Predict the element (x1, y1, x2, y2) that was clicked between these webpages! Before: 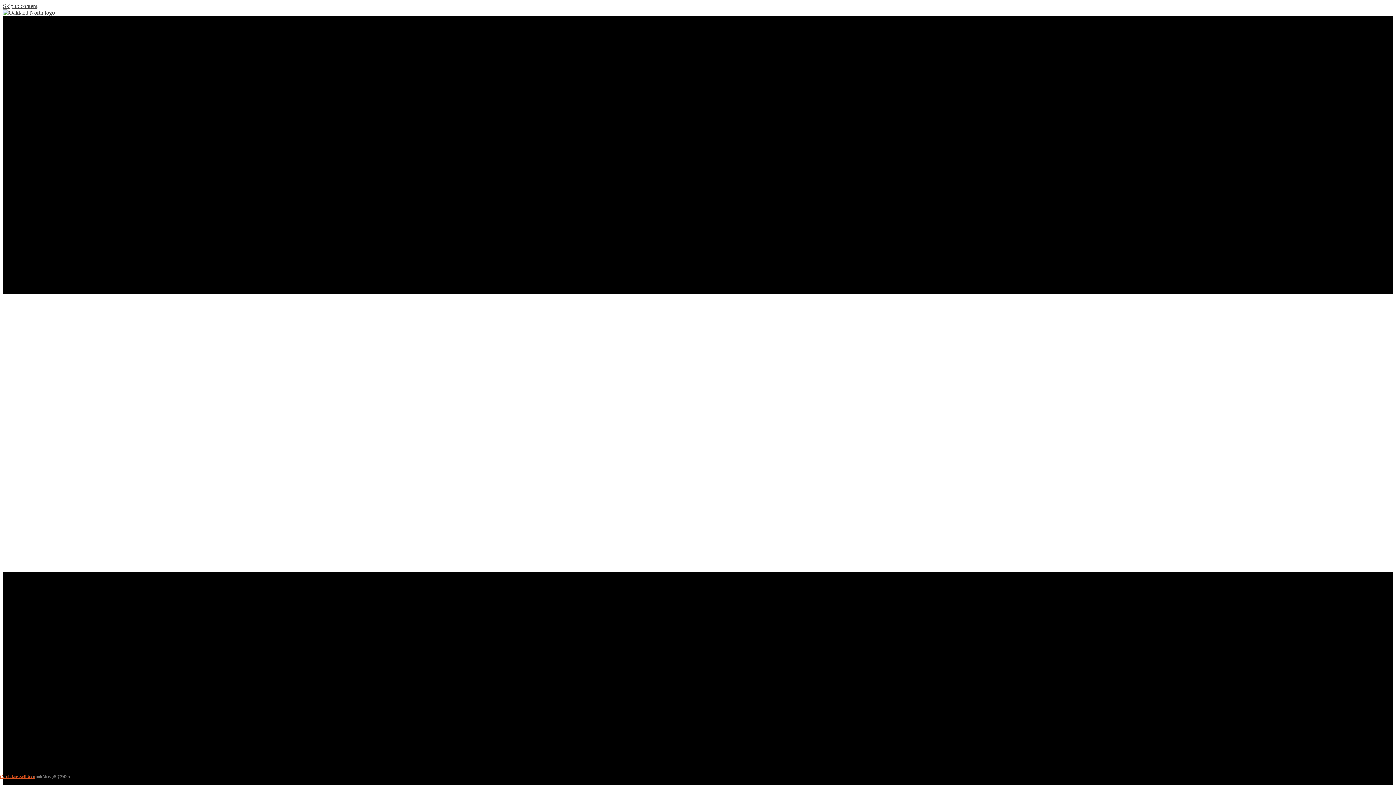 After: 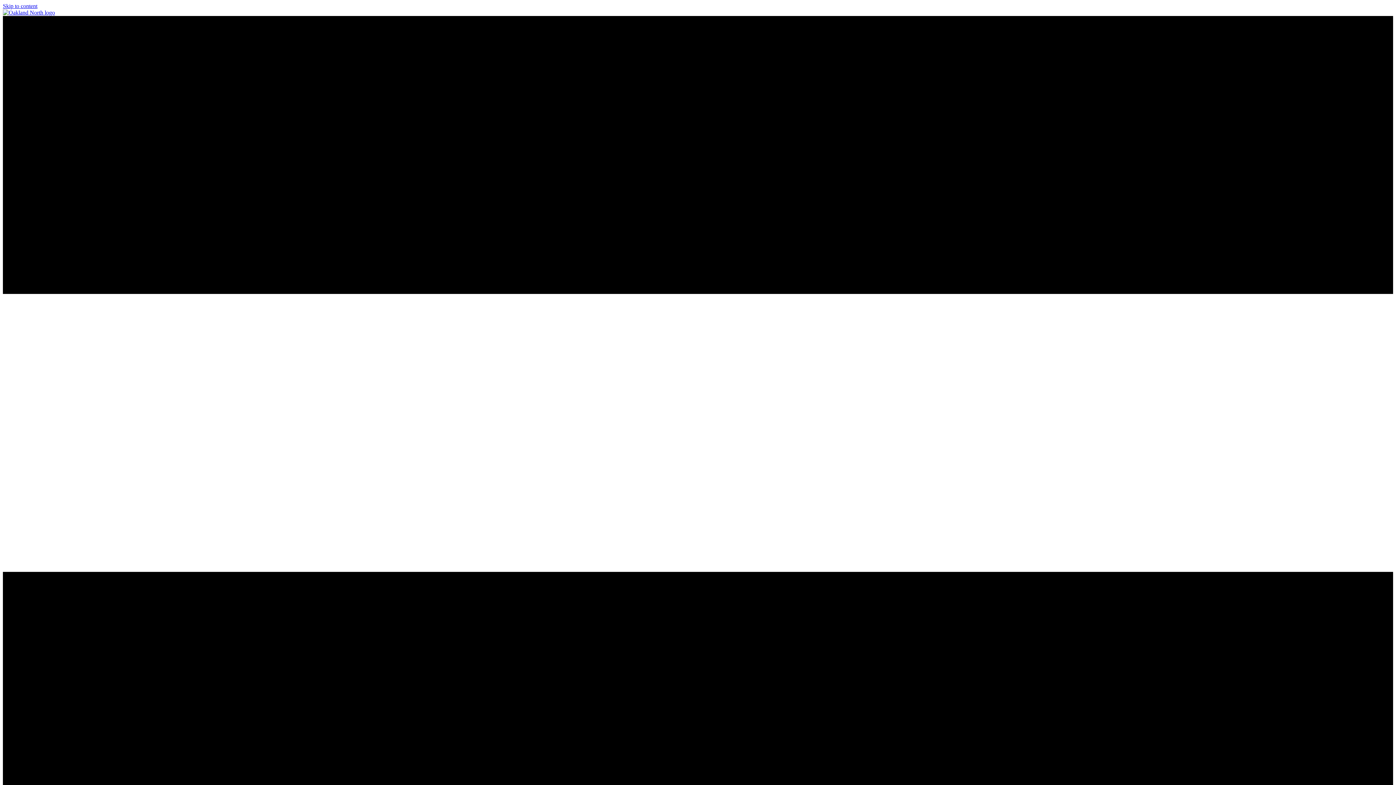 Action: bbox: (2, 9, 54, 15)